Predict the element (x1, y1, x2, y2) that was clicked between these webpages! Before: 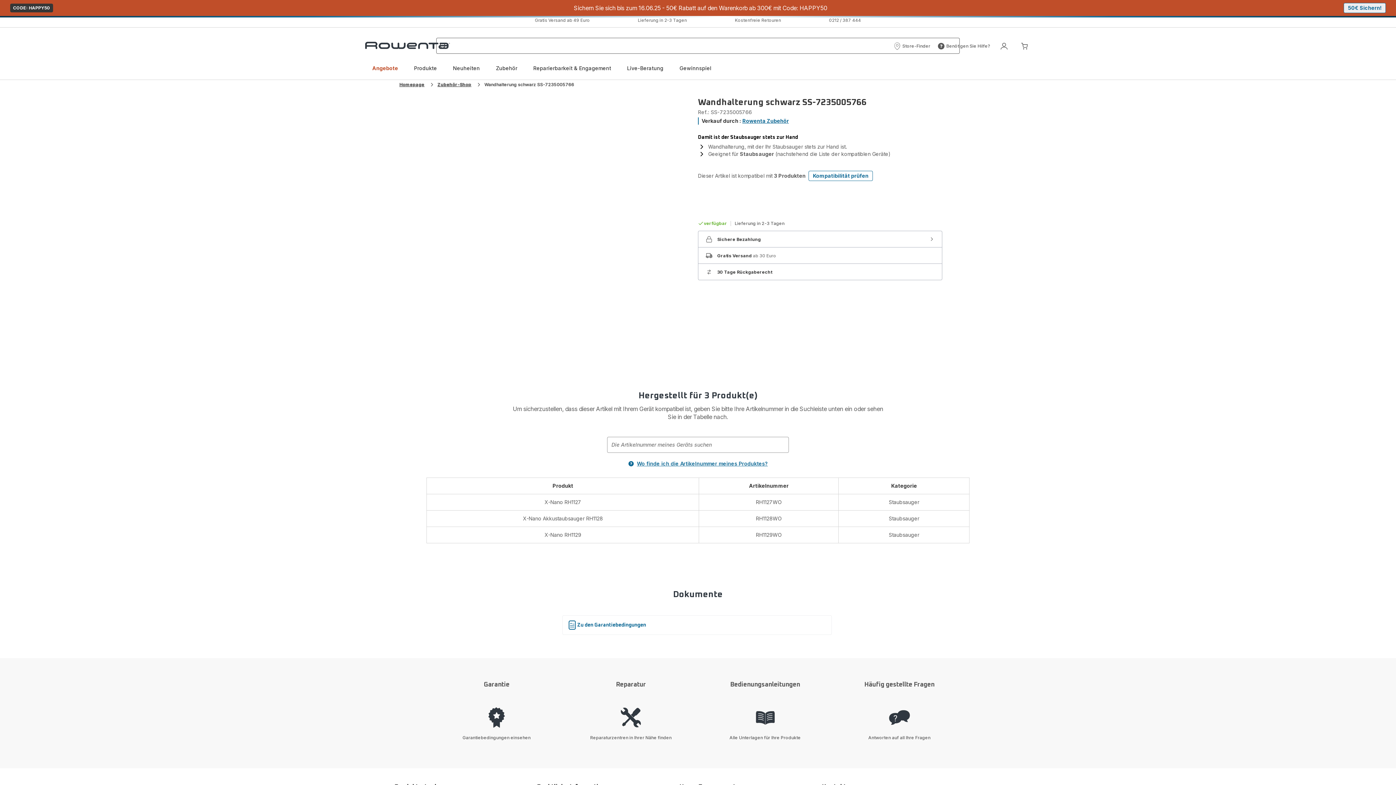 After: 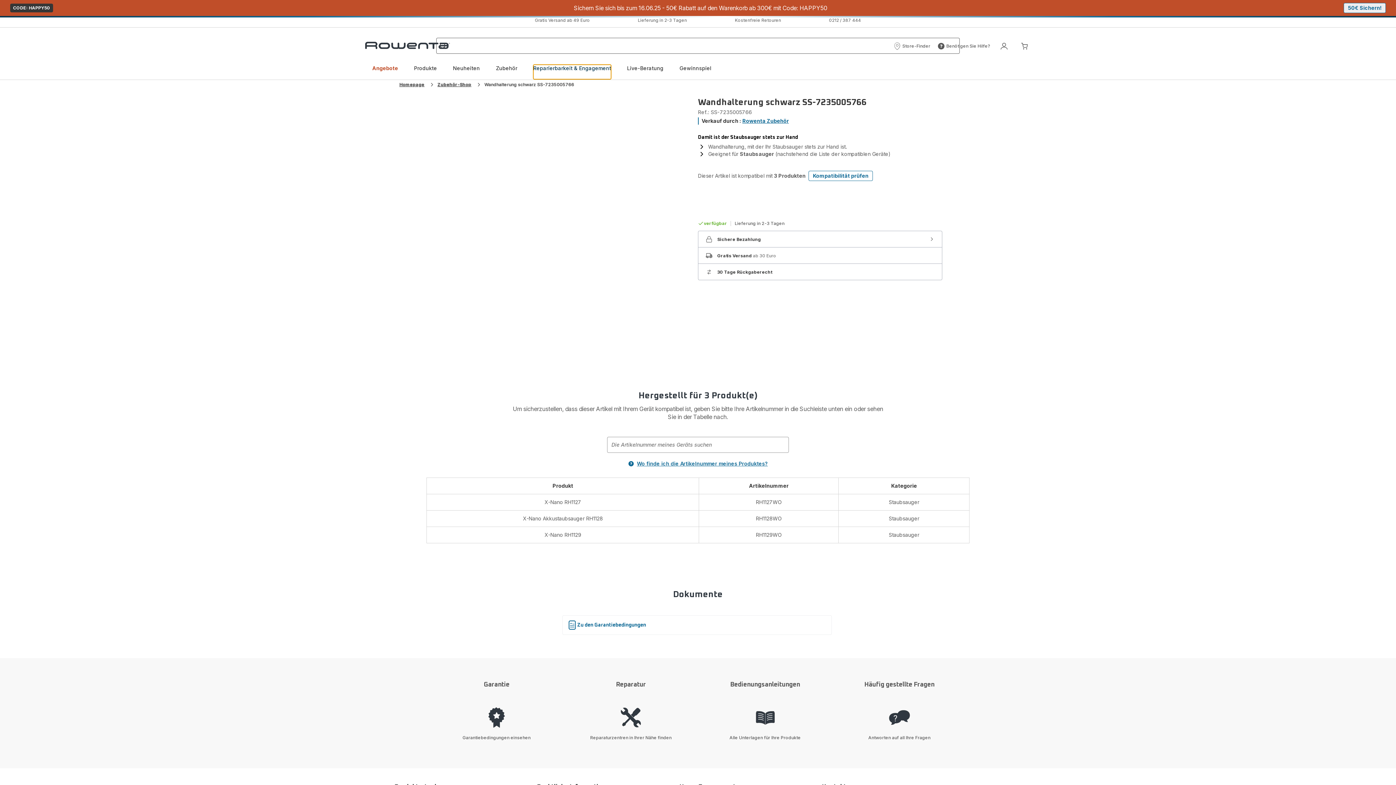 Action: label: Reparierbarkeit & Engagement bbox: (533, 64, 611, 79)